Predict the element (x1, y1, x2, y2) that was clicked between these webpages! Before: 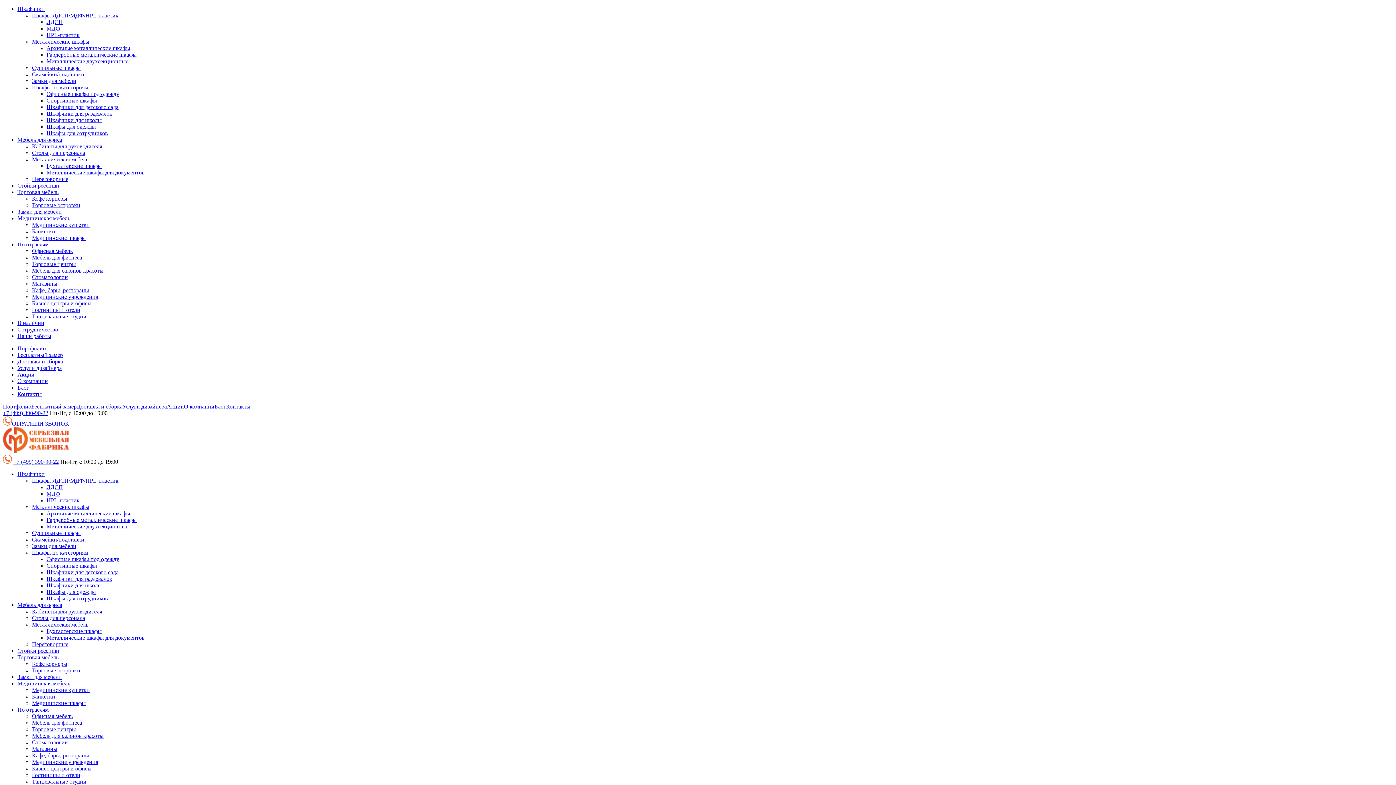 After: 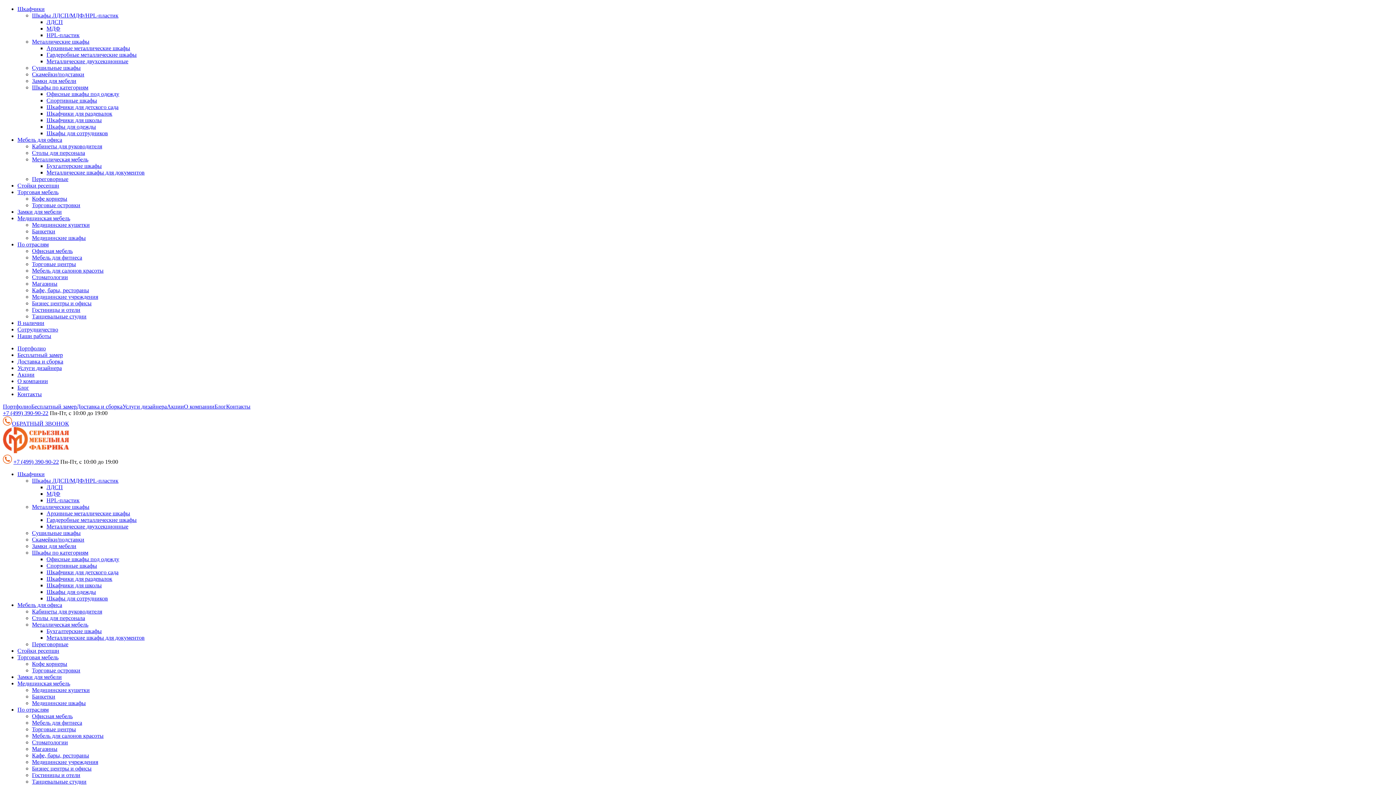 Action: bbox: (32, 687, 89, 693) label: Медицинские кушетки